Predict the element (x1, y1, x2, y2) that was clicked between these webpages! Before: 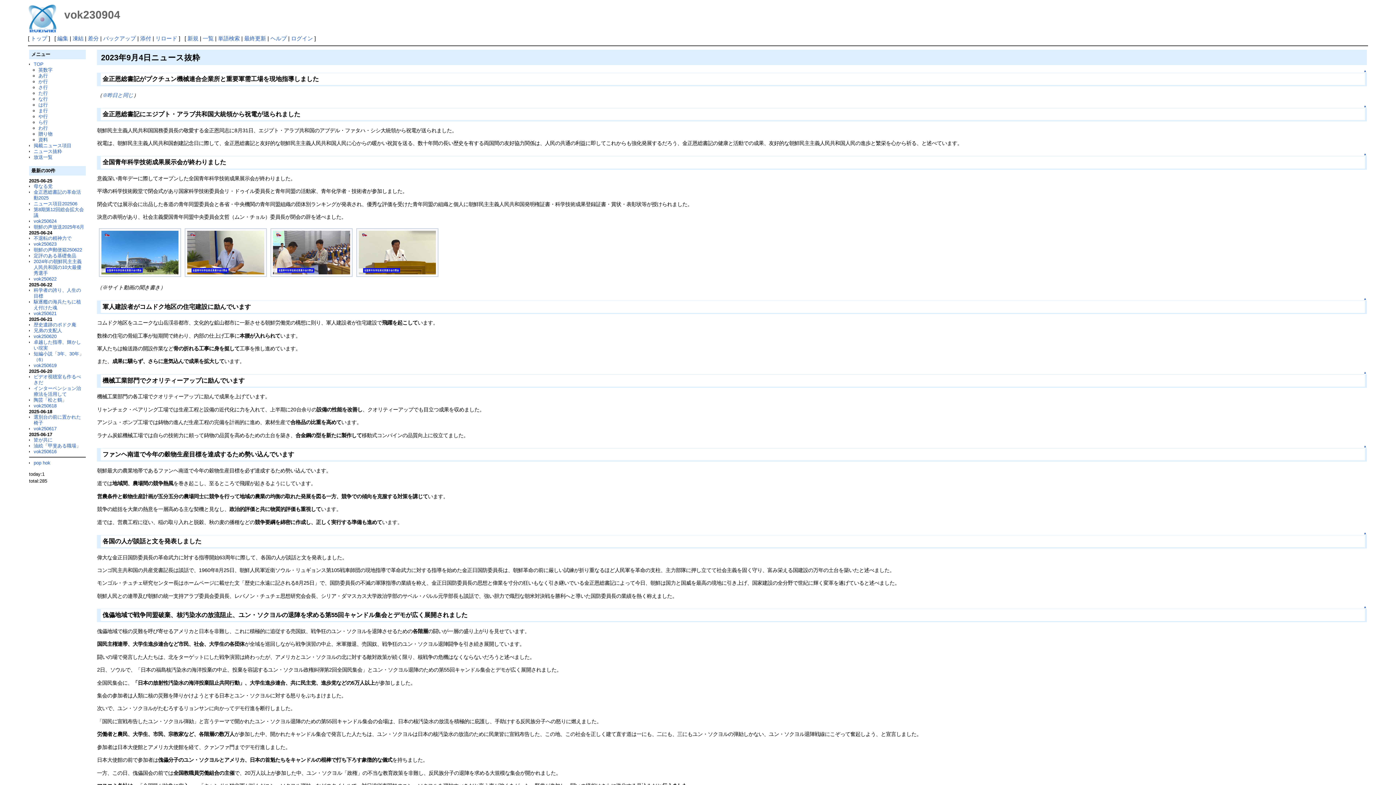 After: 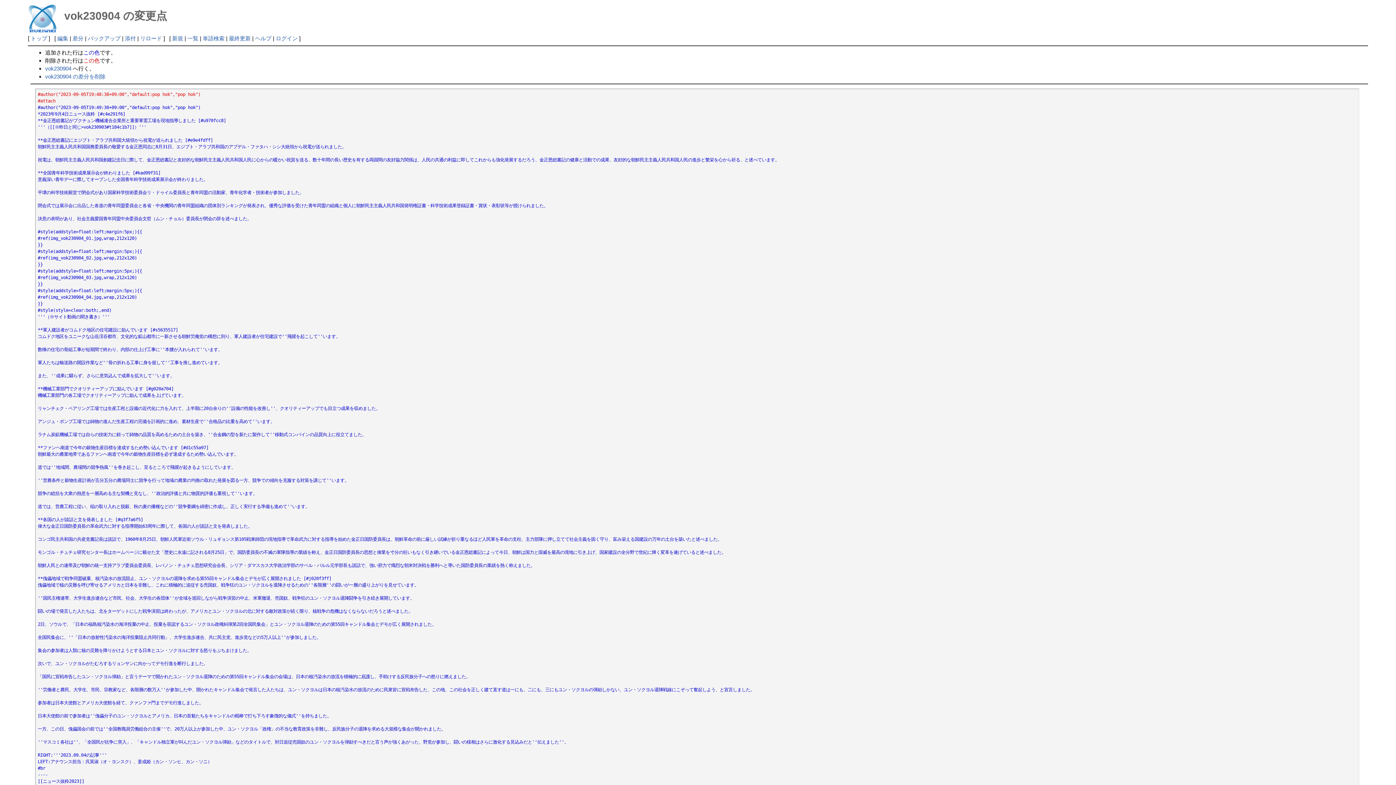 Action: label: 差分 bbox: (87, 35, 98, 41)